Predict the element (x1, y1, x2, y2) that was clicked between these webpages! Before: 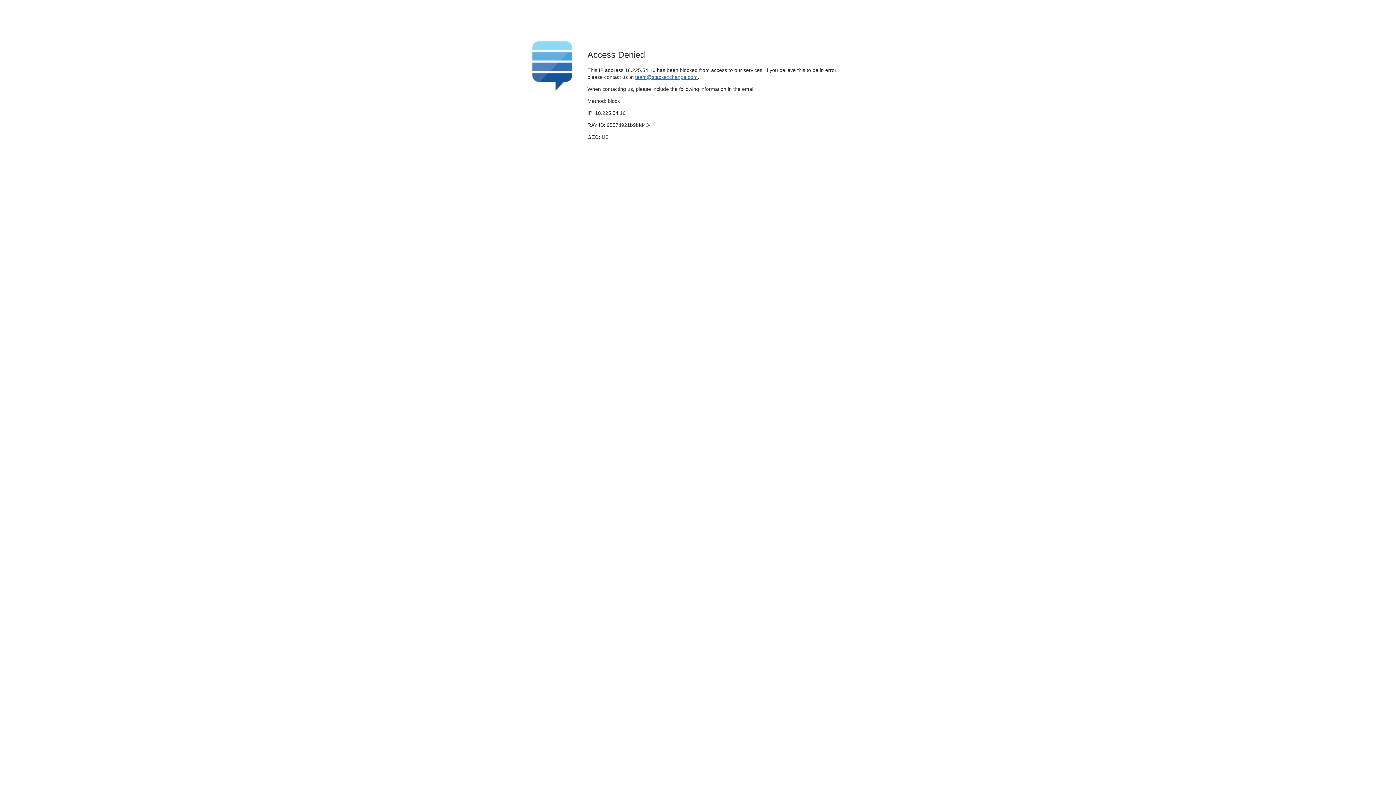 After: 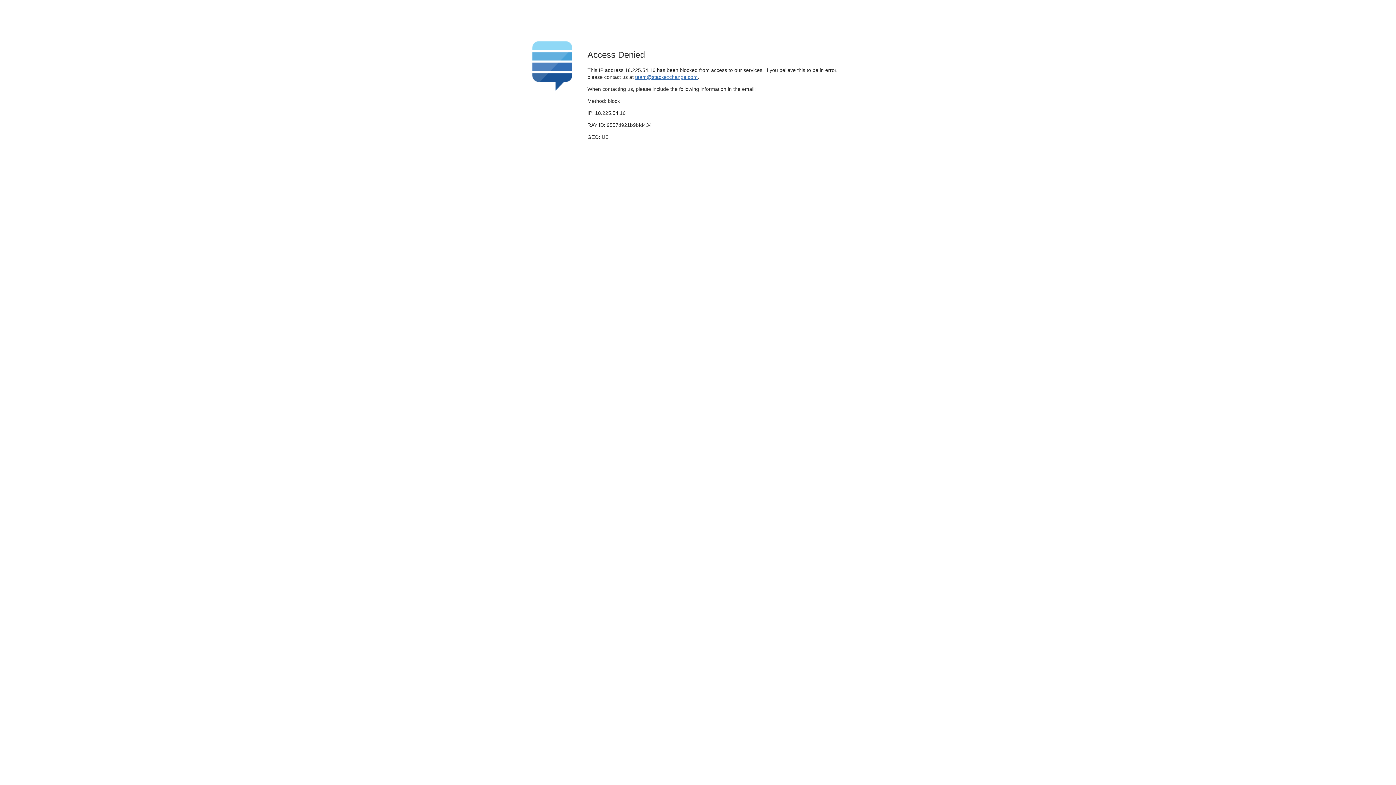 Action: label: team@stackexchange.com bbox: (635, 74, 697, 79)